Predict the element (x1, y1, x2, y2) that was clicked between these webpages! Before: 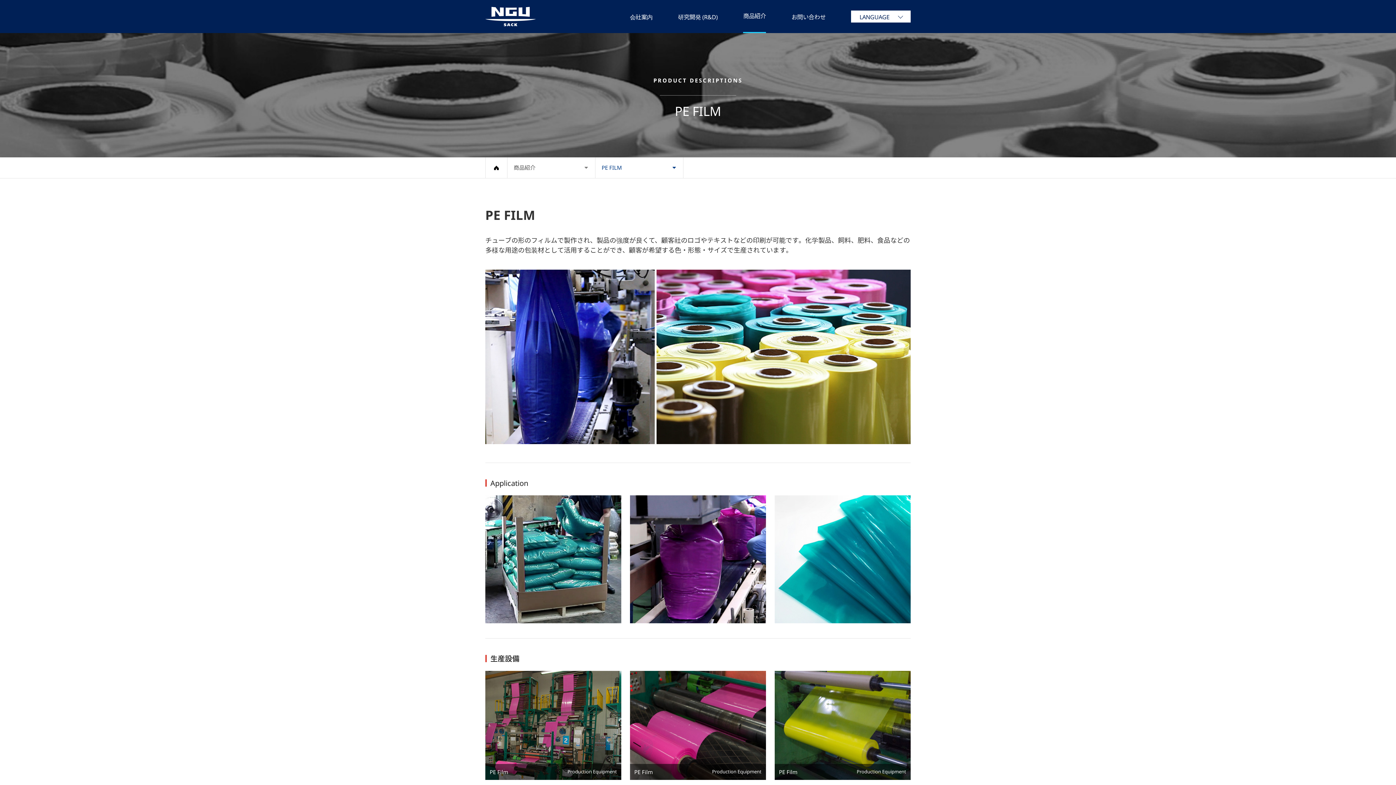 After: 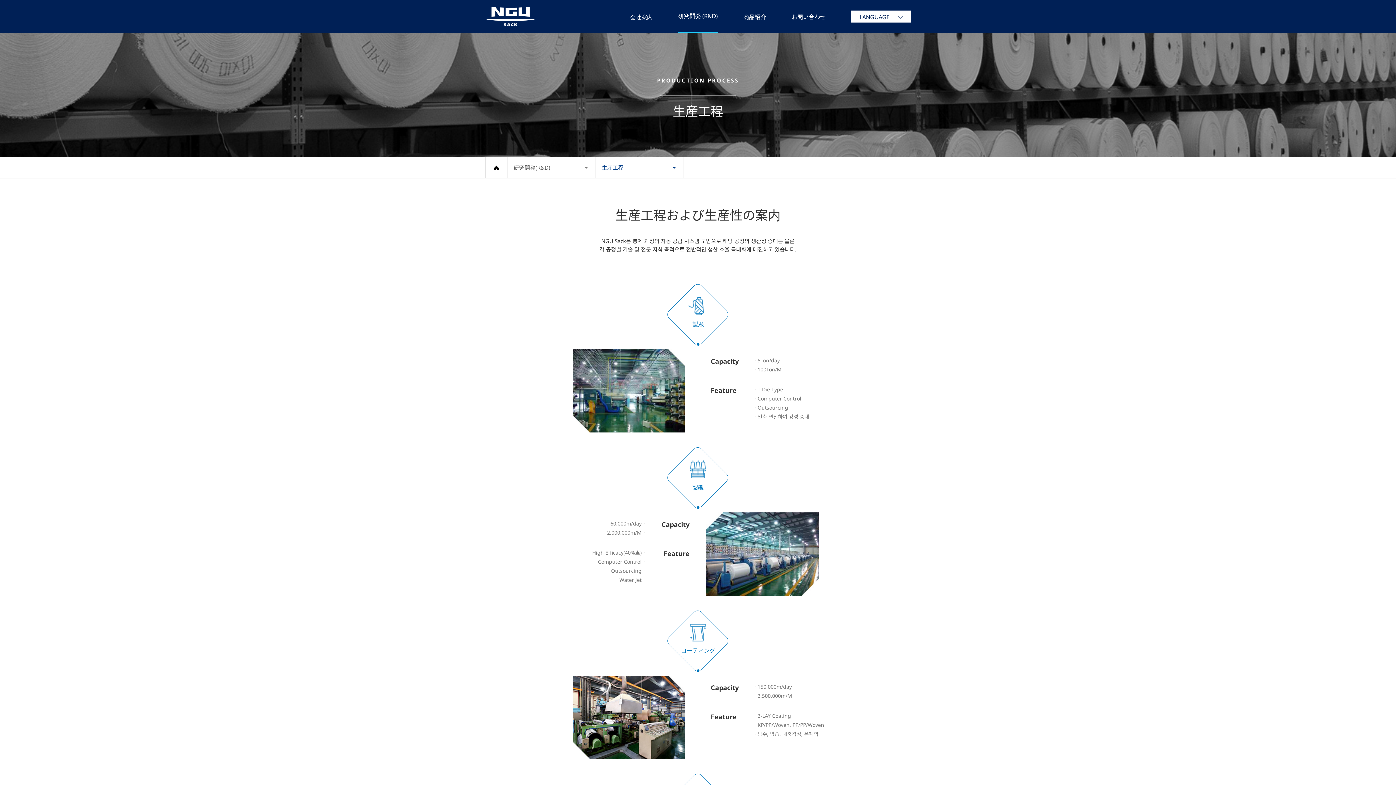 Action: bbox: (678, 0, 717, 33) label: 研究開発 (R&D)